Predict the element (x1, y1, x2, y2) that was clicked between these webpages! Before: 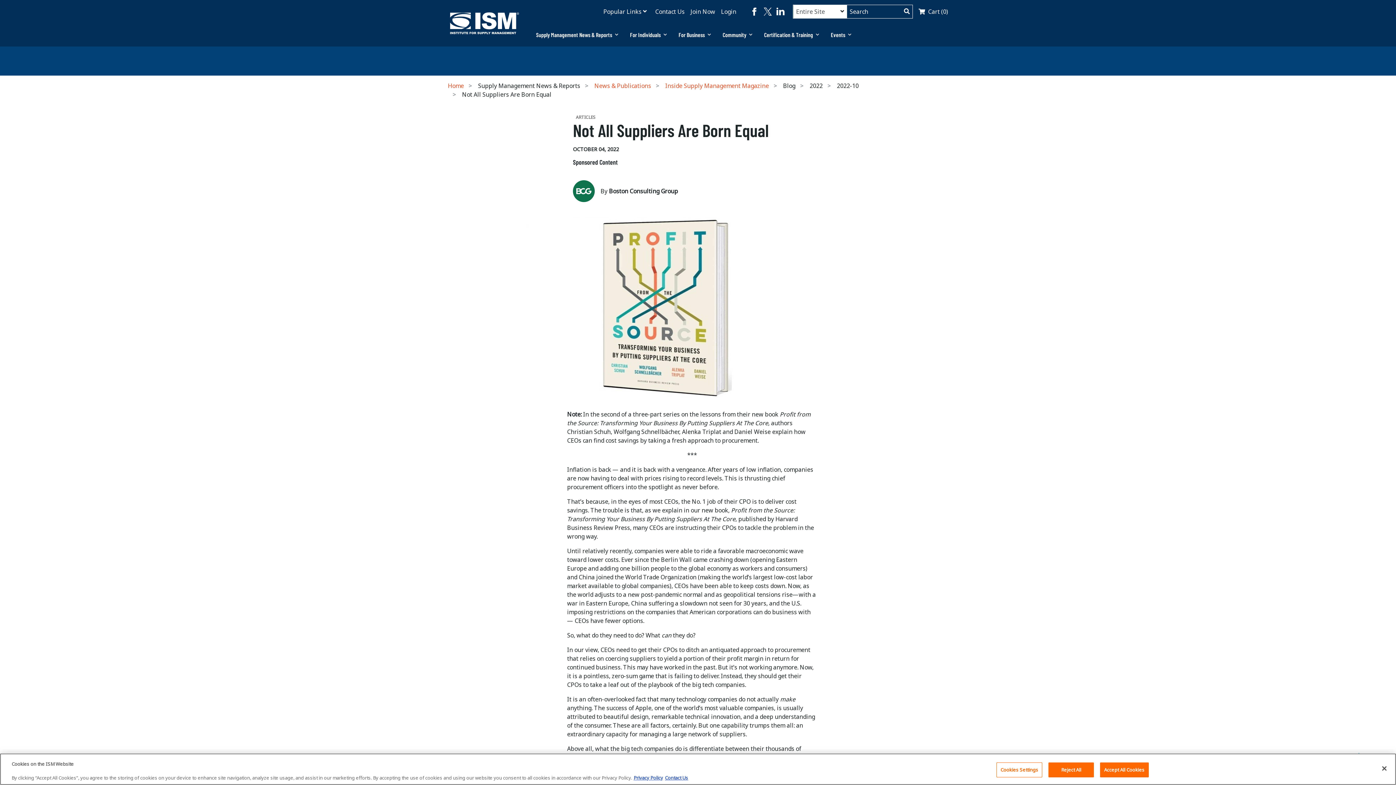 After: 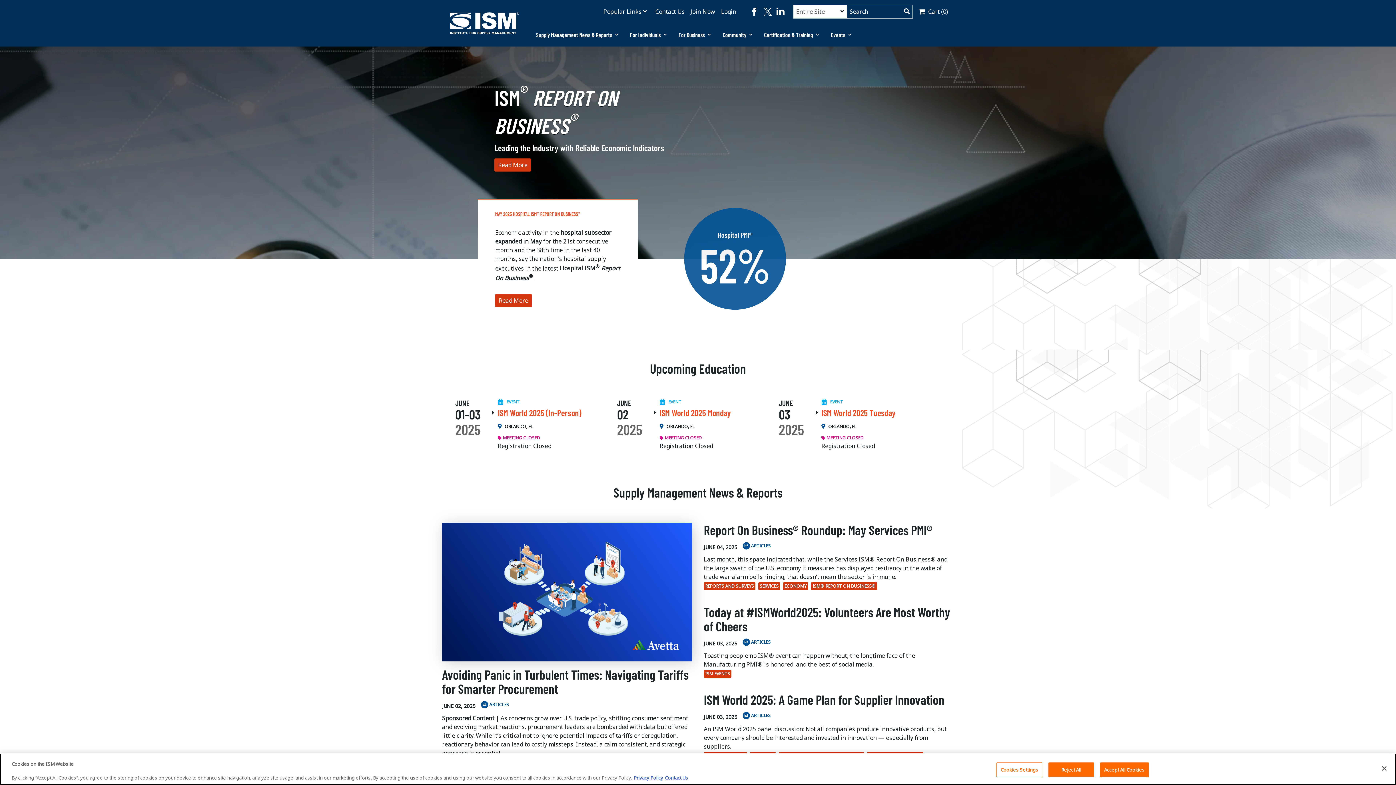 Action: bbox: (448, 81, 464, 89) label: Home